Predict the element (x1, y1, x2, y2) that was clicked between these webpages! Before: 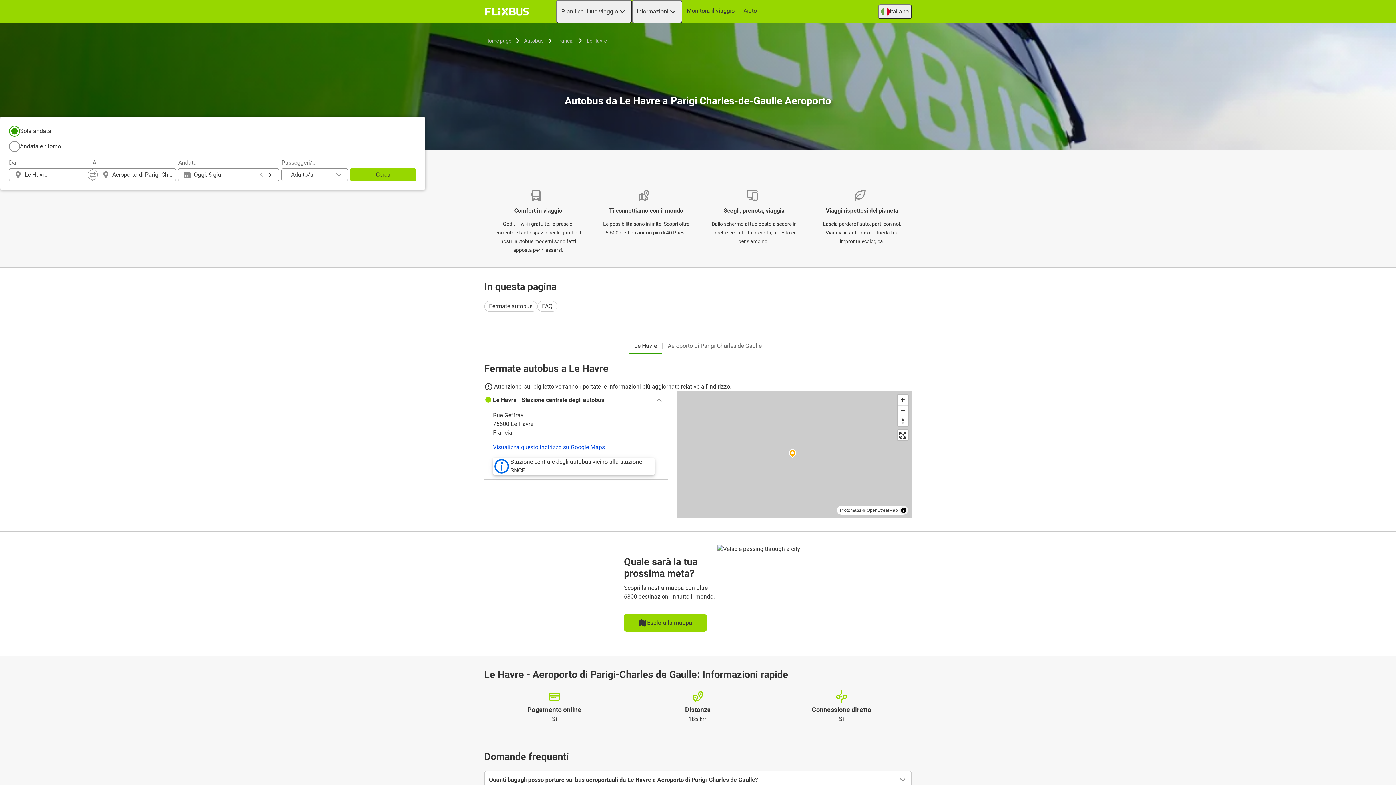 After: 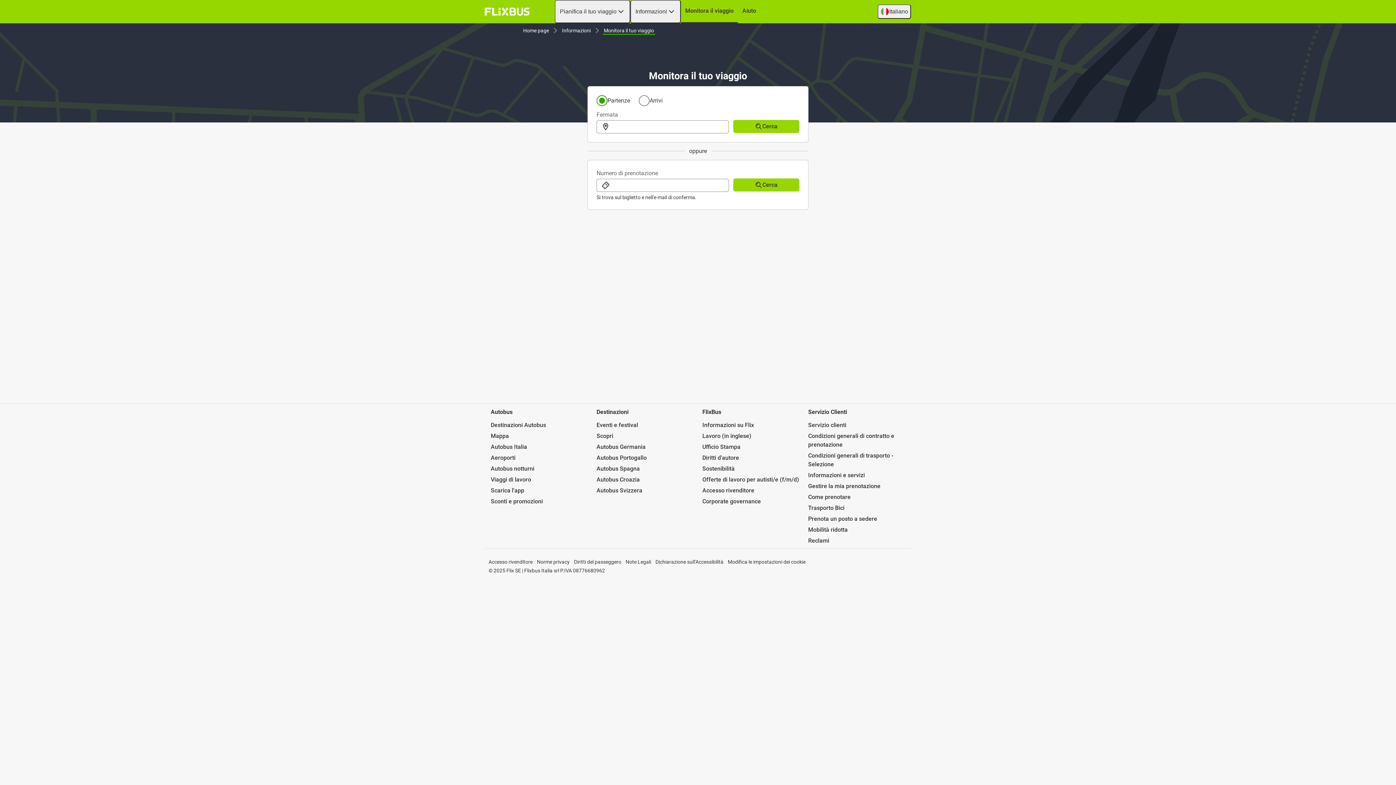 Action: bbox: (682, 0, 739, 21) label: Monitora il viaggio